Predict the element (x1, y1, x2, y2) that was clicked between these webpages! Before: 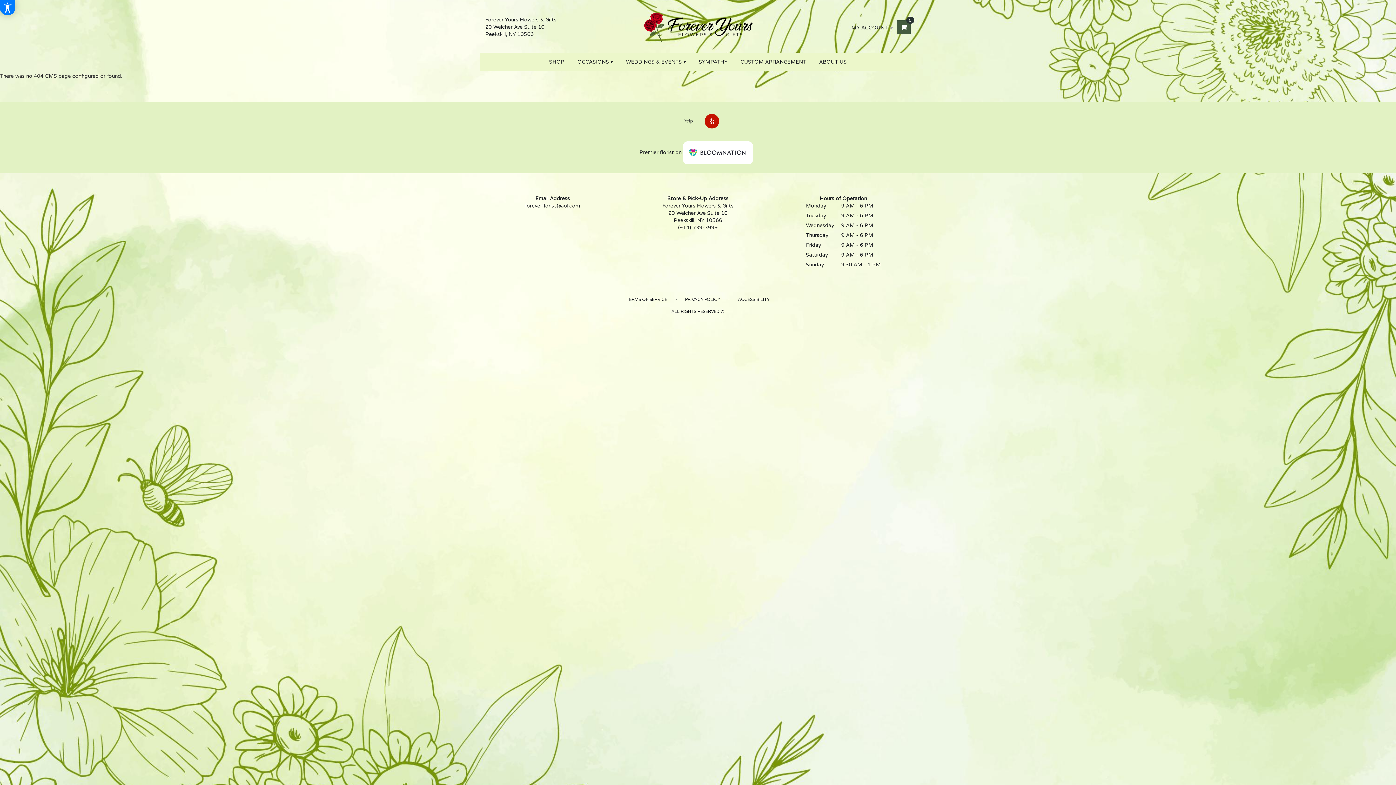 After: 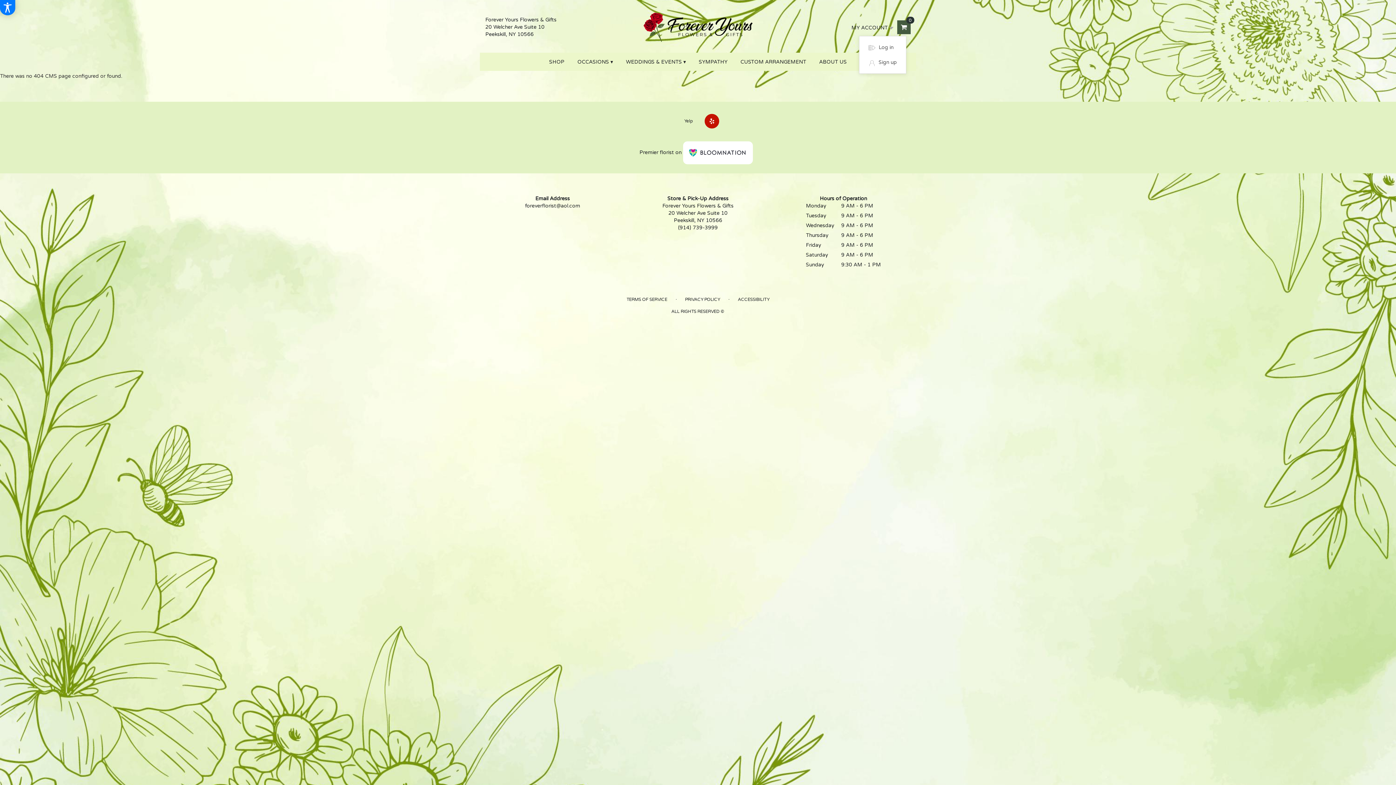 Action: bbox: (851, 24, 893, 31) label: MY ACCOUNT 